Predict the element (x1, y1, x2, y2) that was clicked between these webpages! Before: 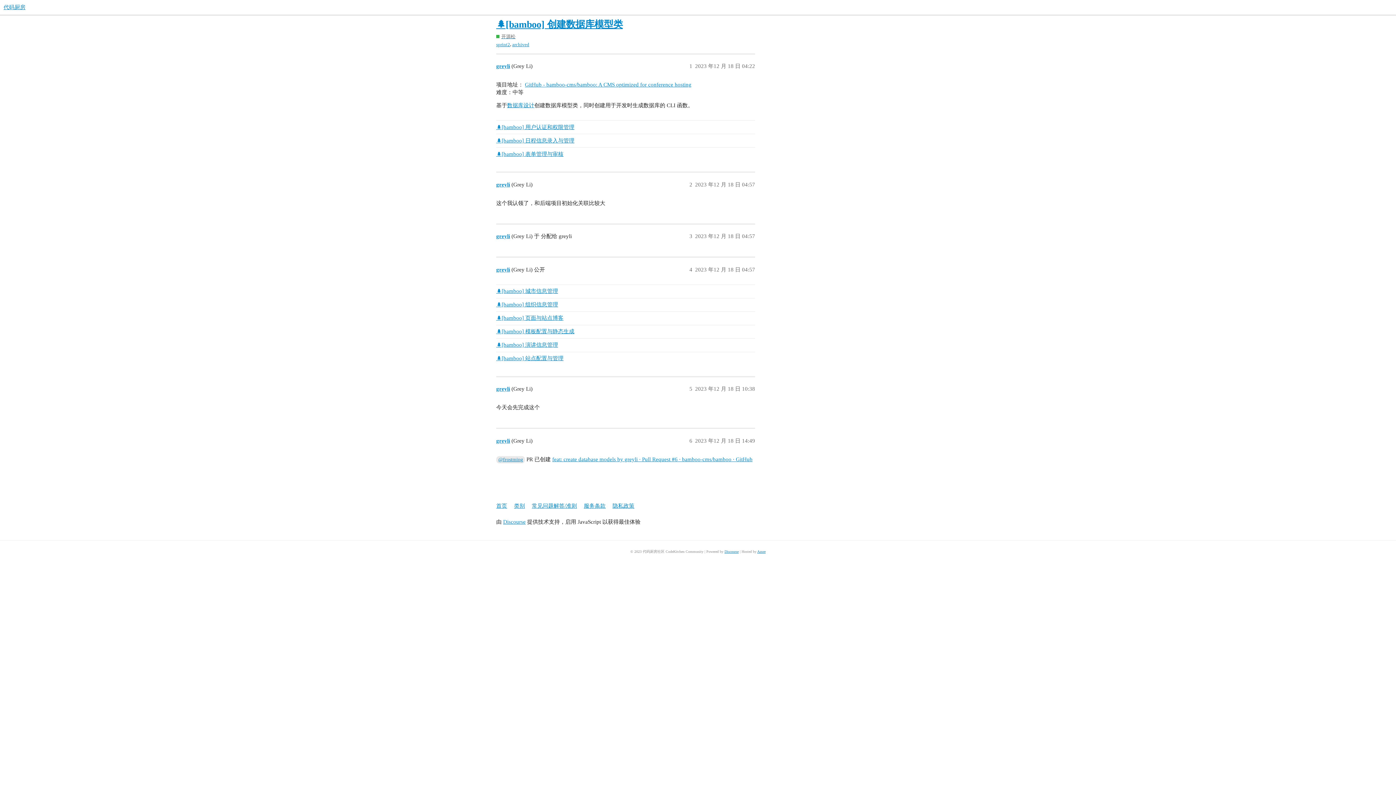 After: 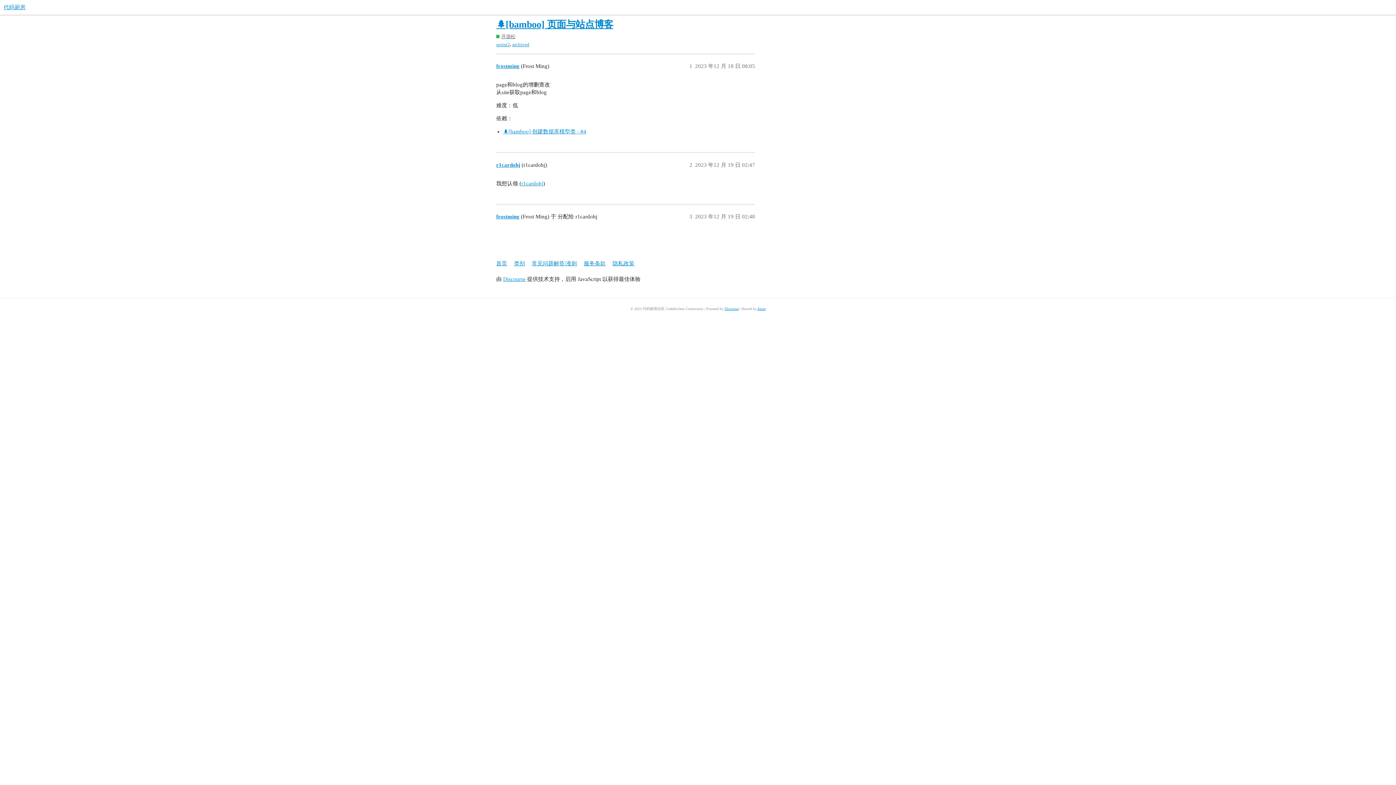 Action: label: 🌲[bamboo] 页面与站点博客 bbox: (496, 311, 755, 324)